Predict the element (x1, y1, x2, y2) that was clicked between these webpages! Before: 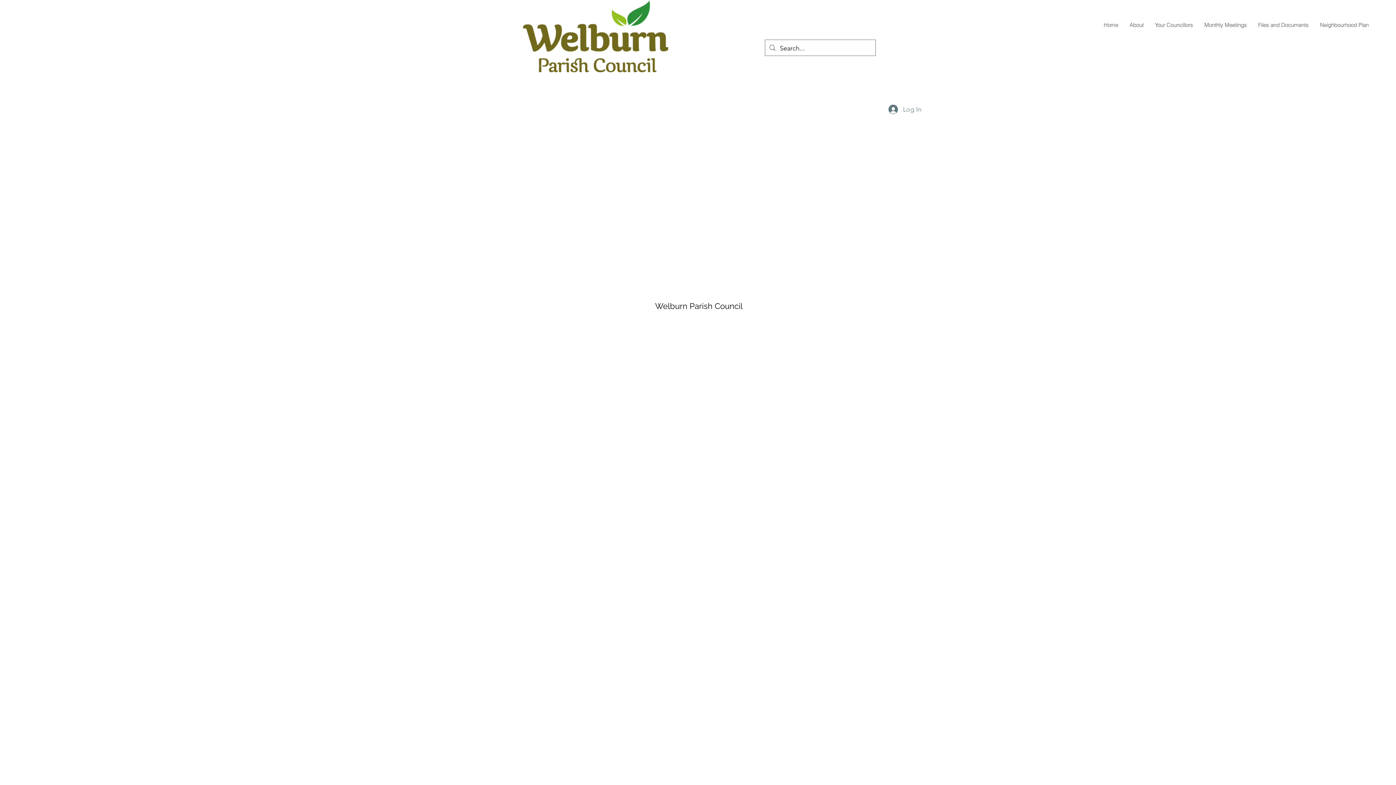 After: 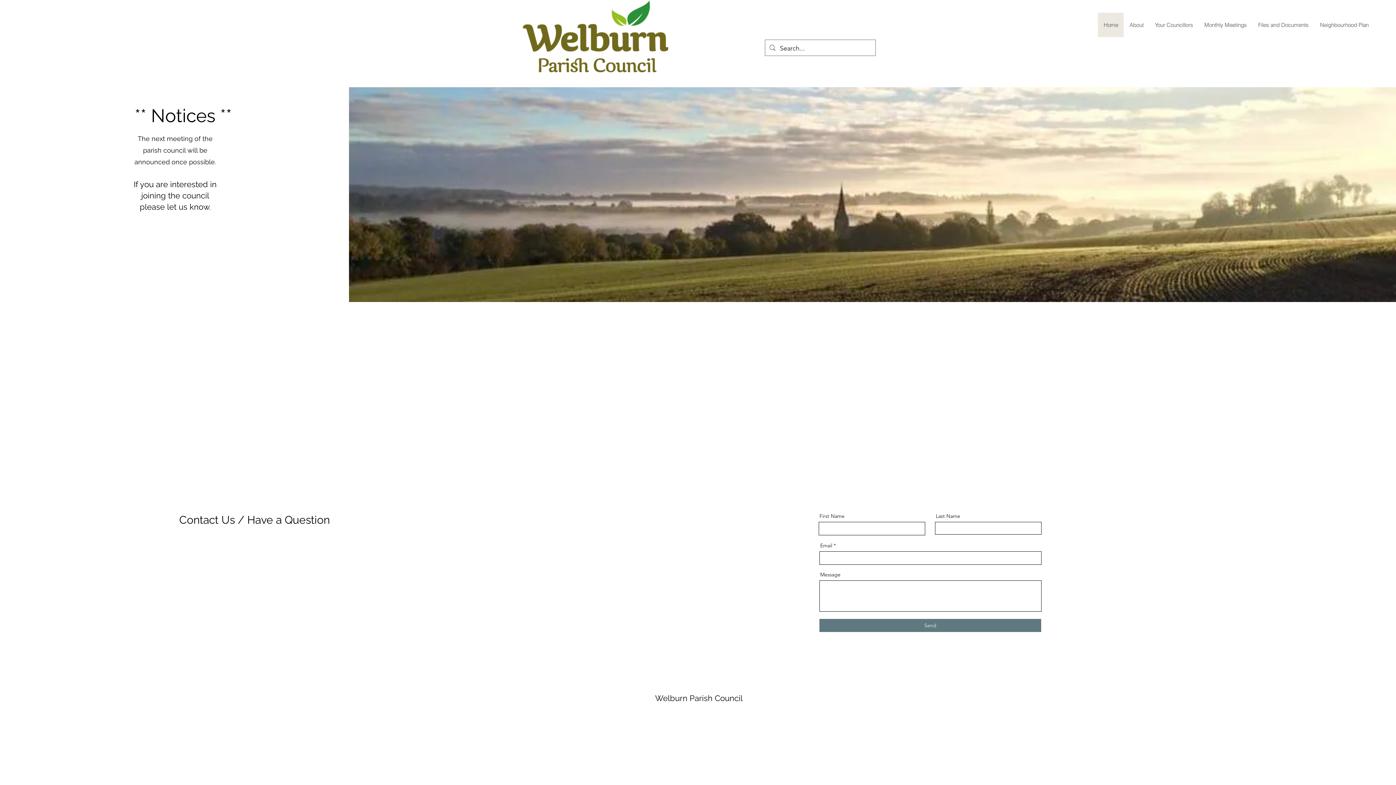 Action: bbox: (1098, 12, 1124, 37) label: Home